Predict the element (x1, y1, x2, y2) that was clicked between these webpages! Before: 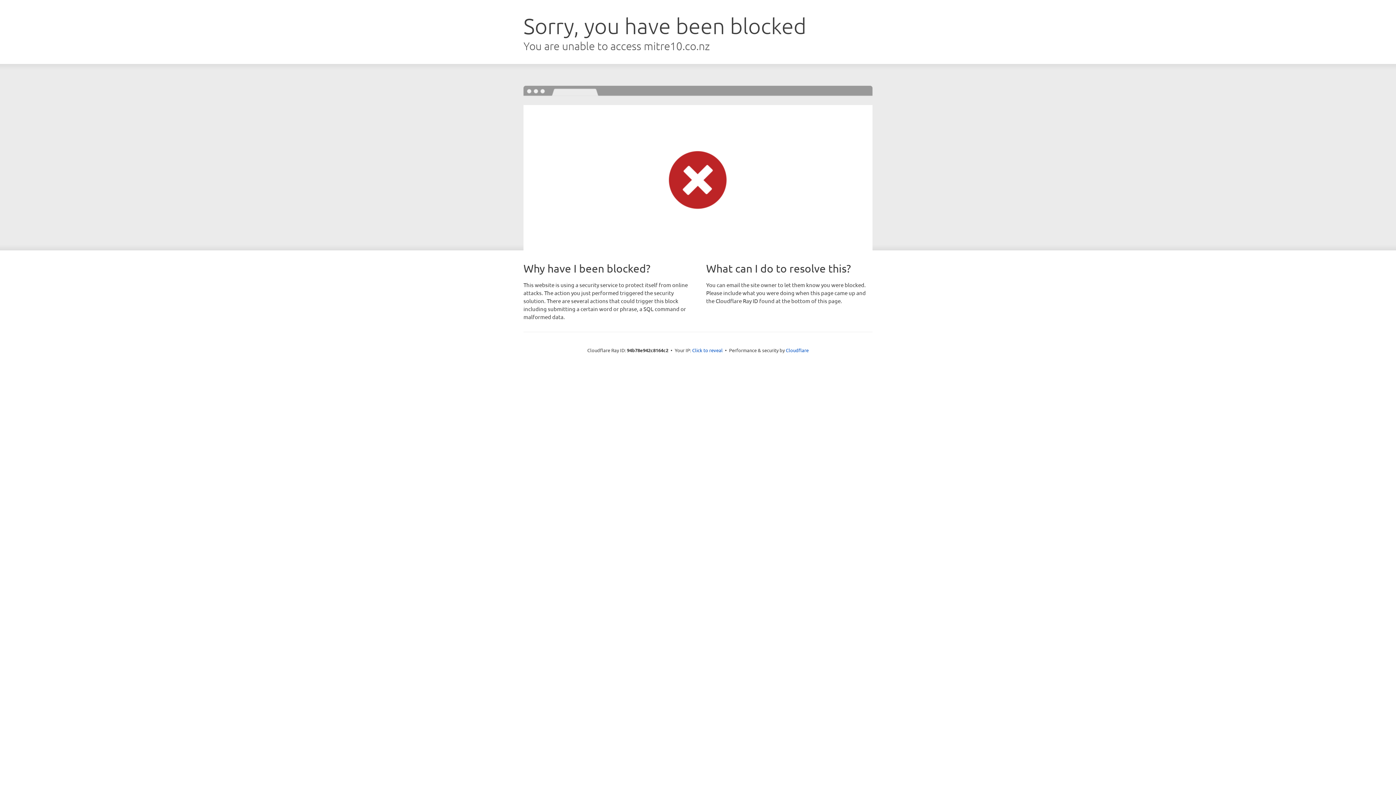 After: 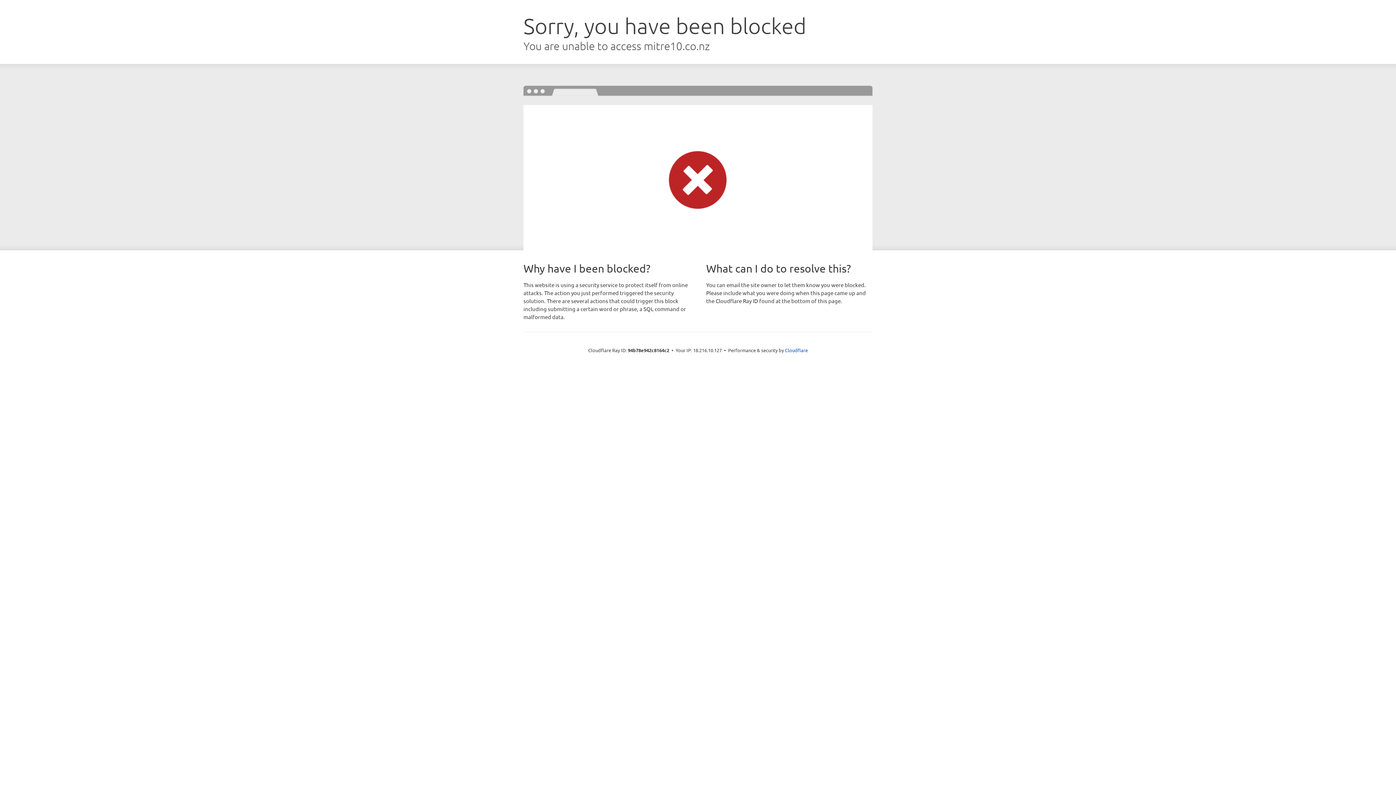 Action: bbox: (692, 346, 722, 353) label: Click to reveal